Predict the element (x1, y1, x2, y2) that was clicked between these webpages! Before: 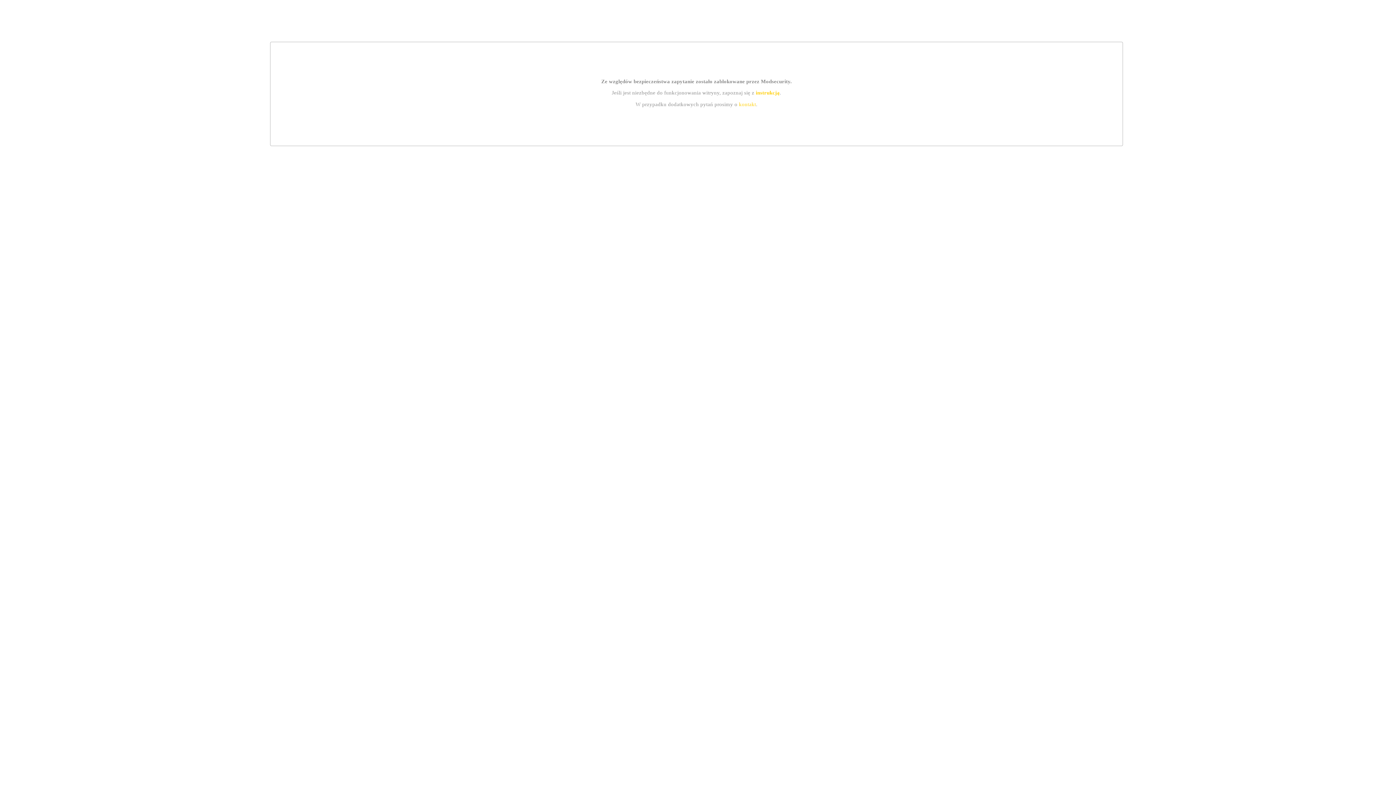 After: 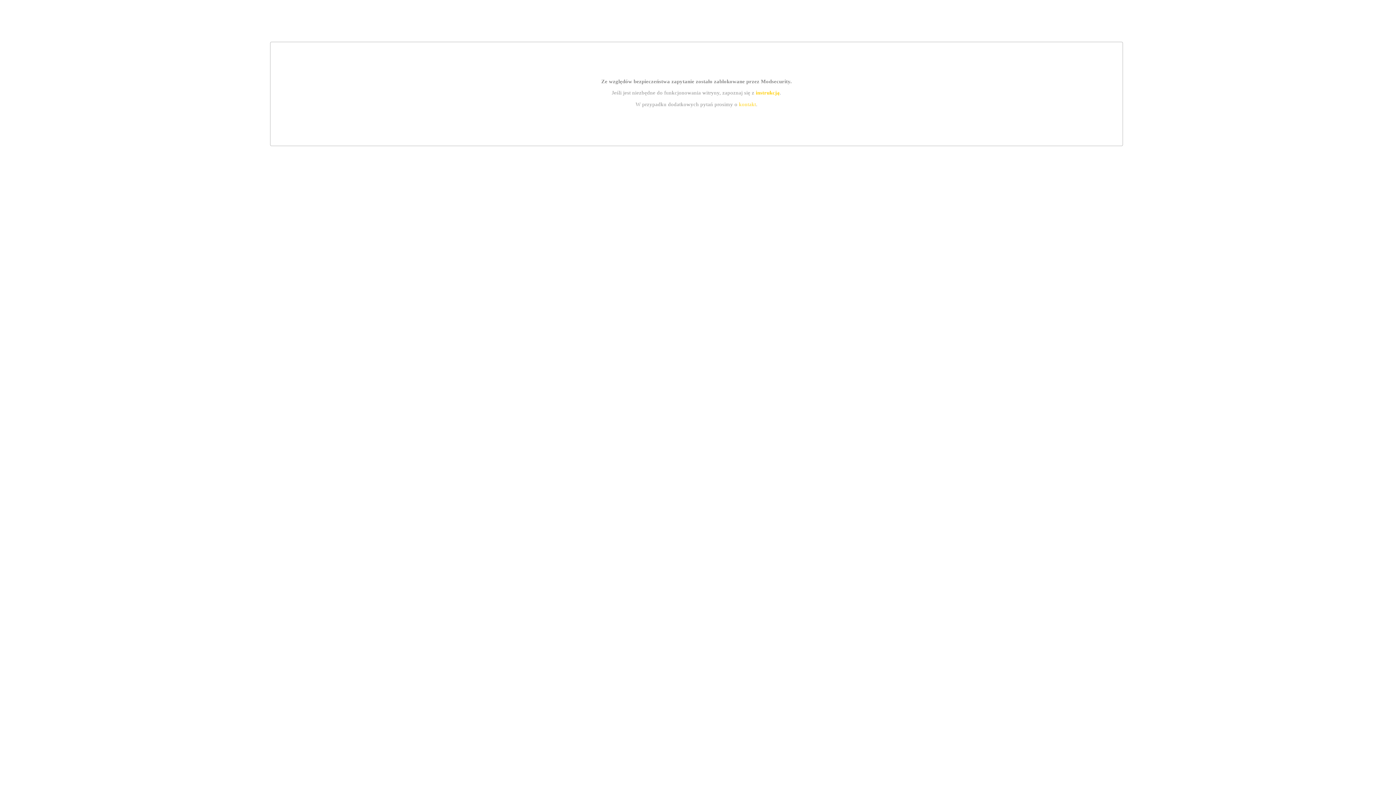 Action: bbox: (755, 89, 779, 95) label: instrukcją